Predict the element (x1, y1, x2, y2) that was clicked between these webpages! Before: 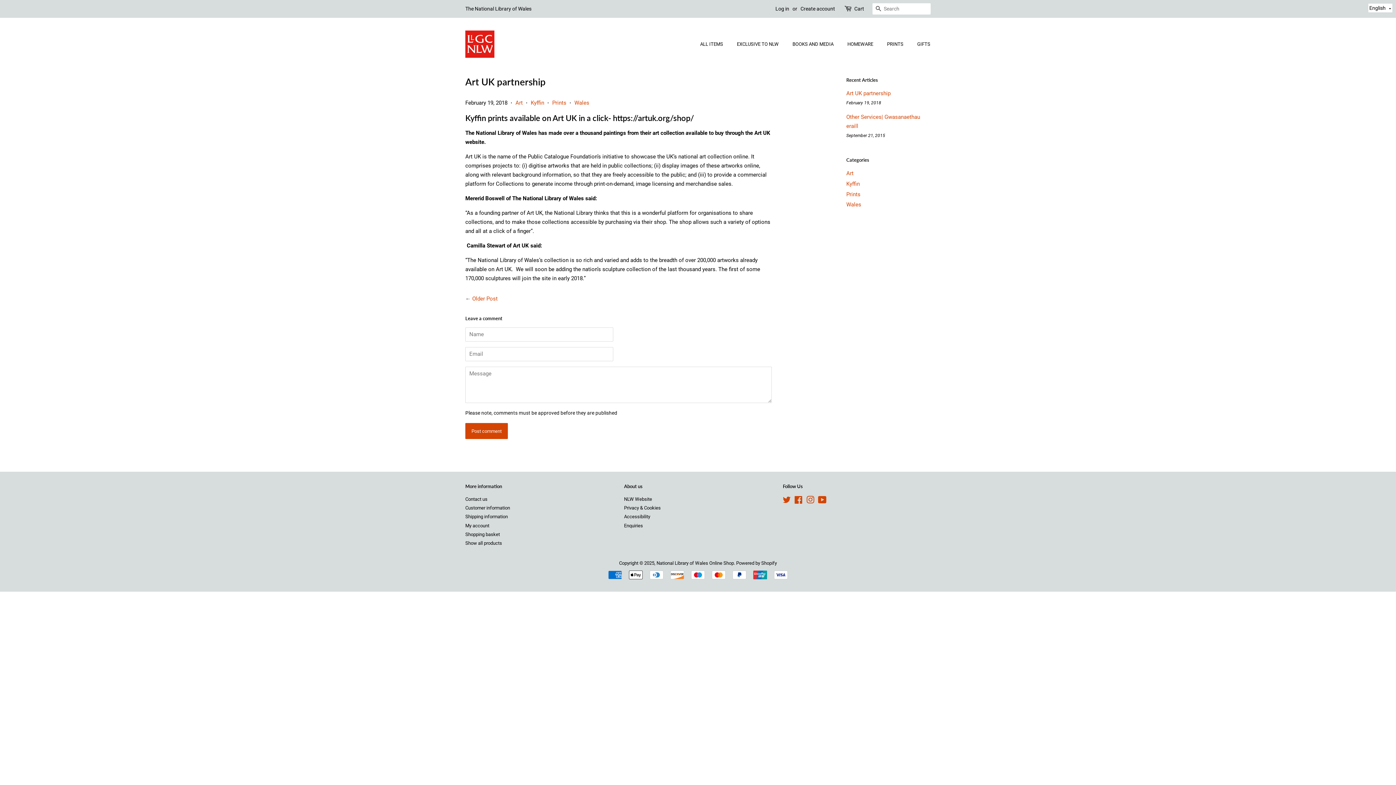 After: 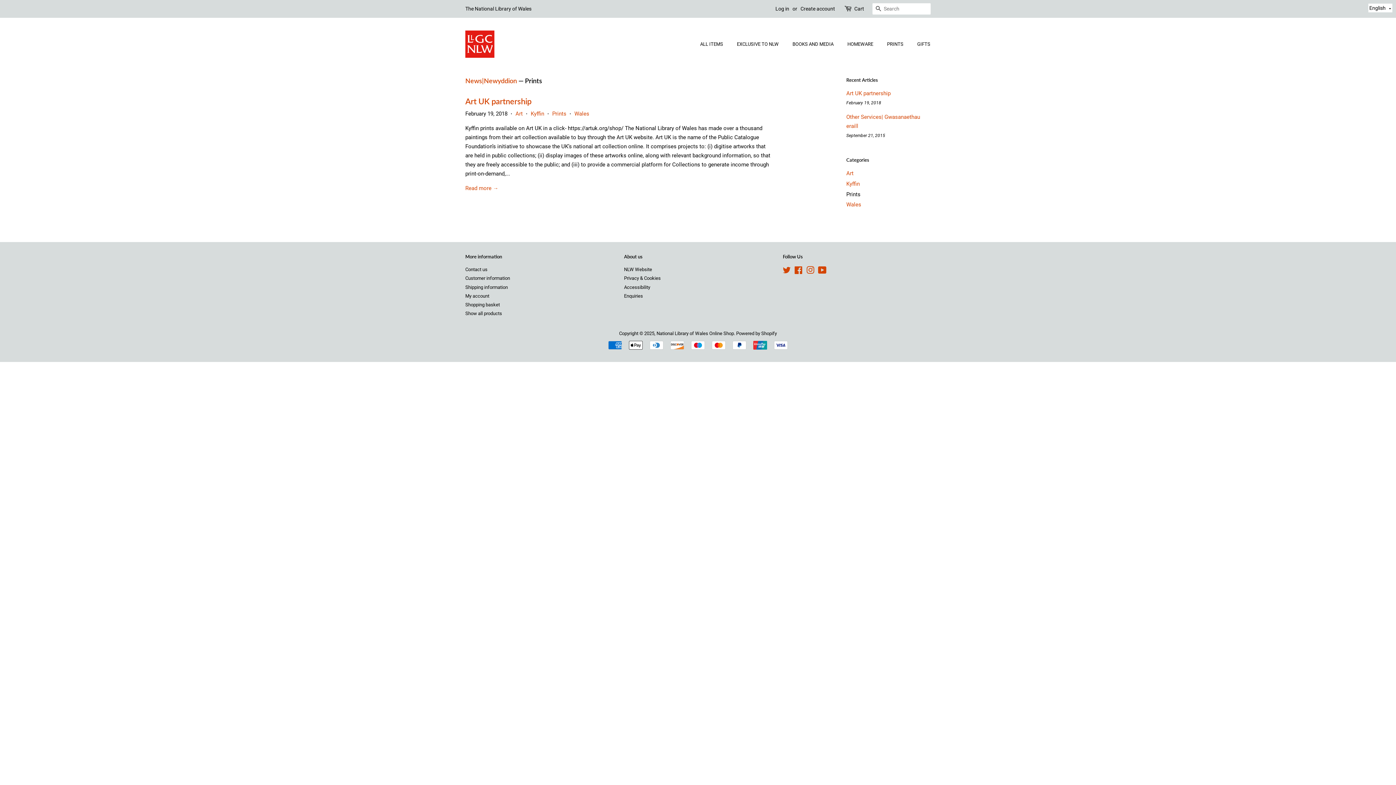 Action: bbox: (552, 99, 566, 106) label: Prints